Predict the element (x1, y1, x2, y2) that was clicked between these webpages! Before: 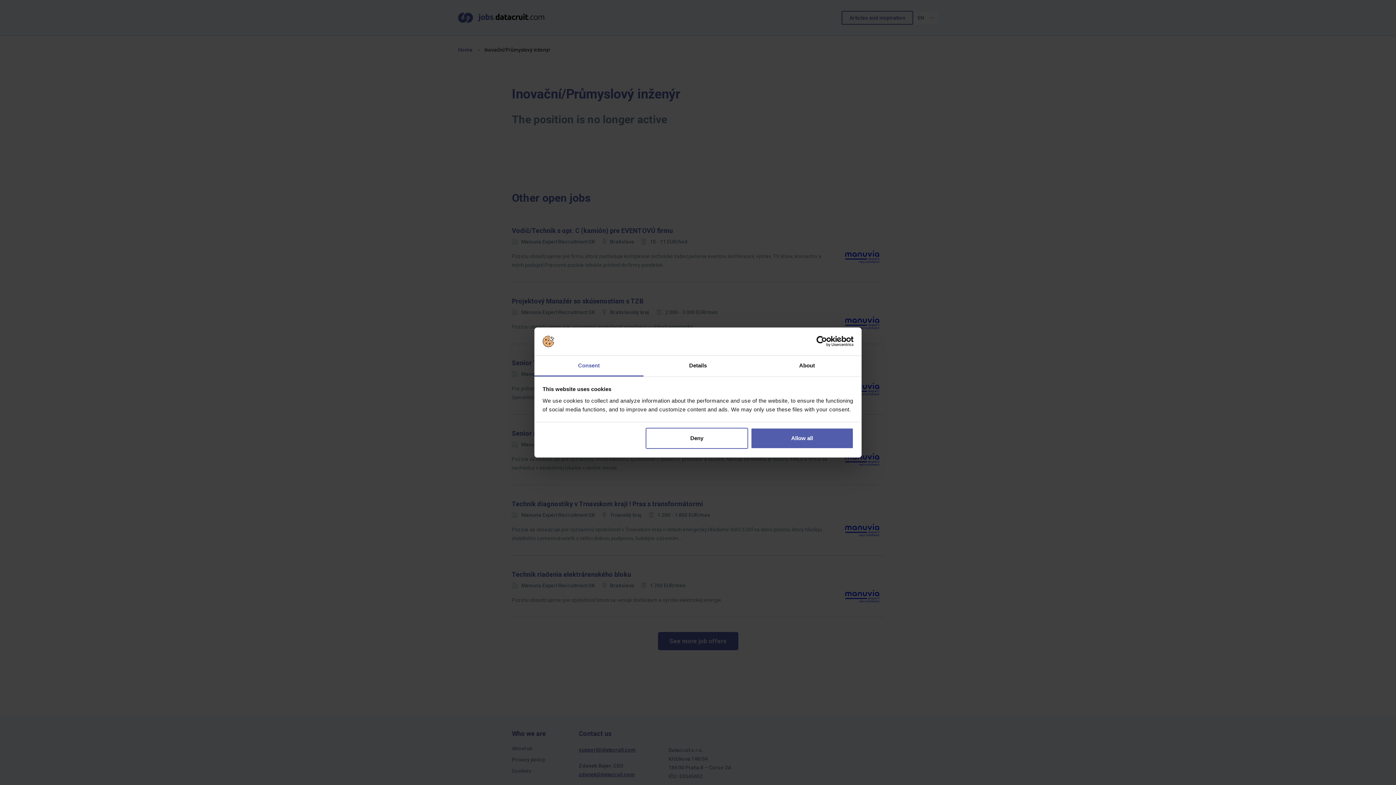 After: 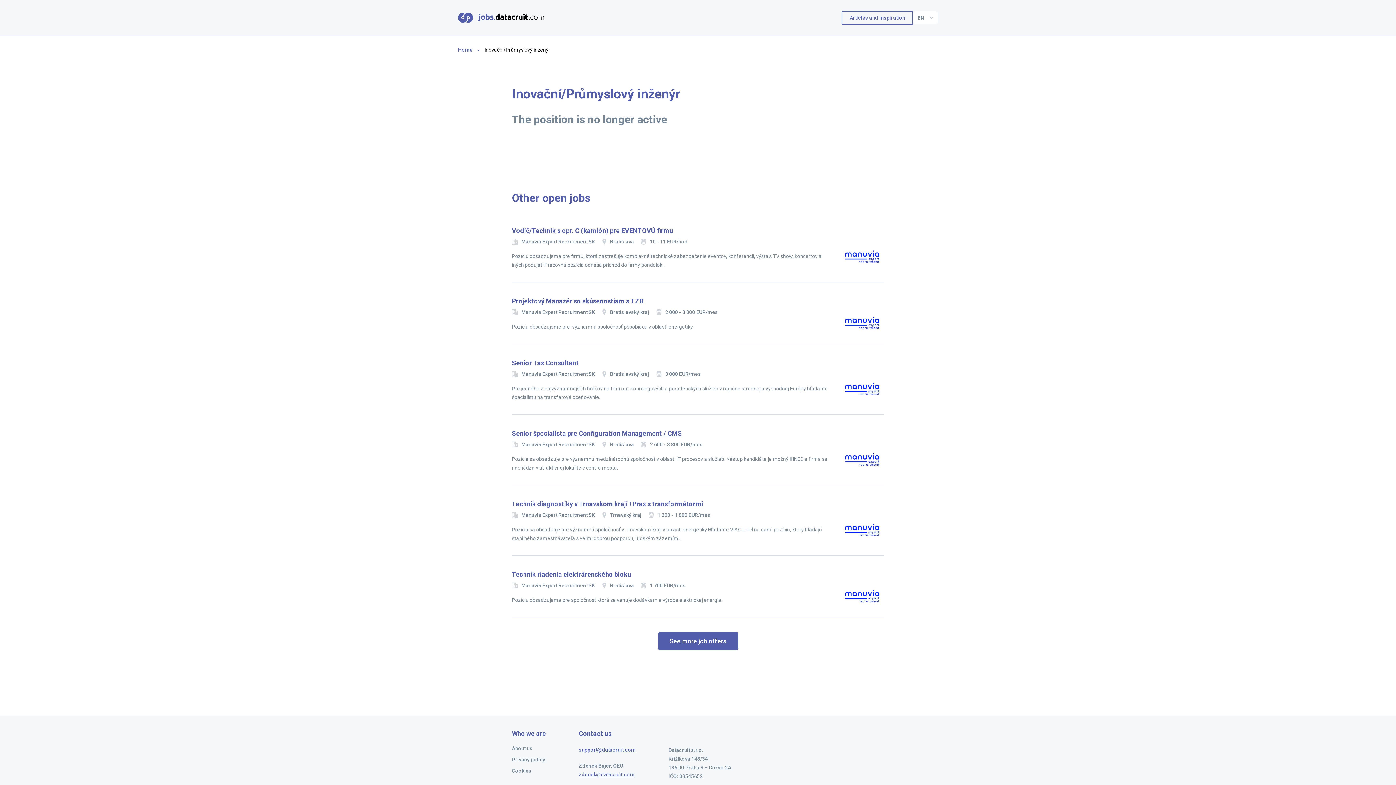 Action: label: Allow all bbox: (751, 428, 853, 449)